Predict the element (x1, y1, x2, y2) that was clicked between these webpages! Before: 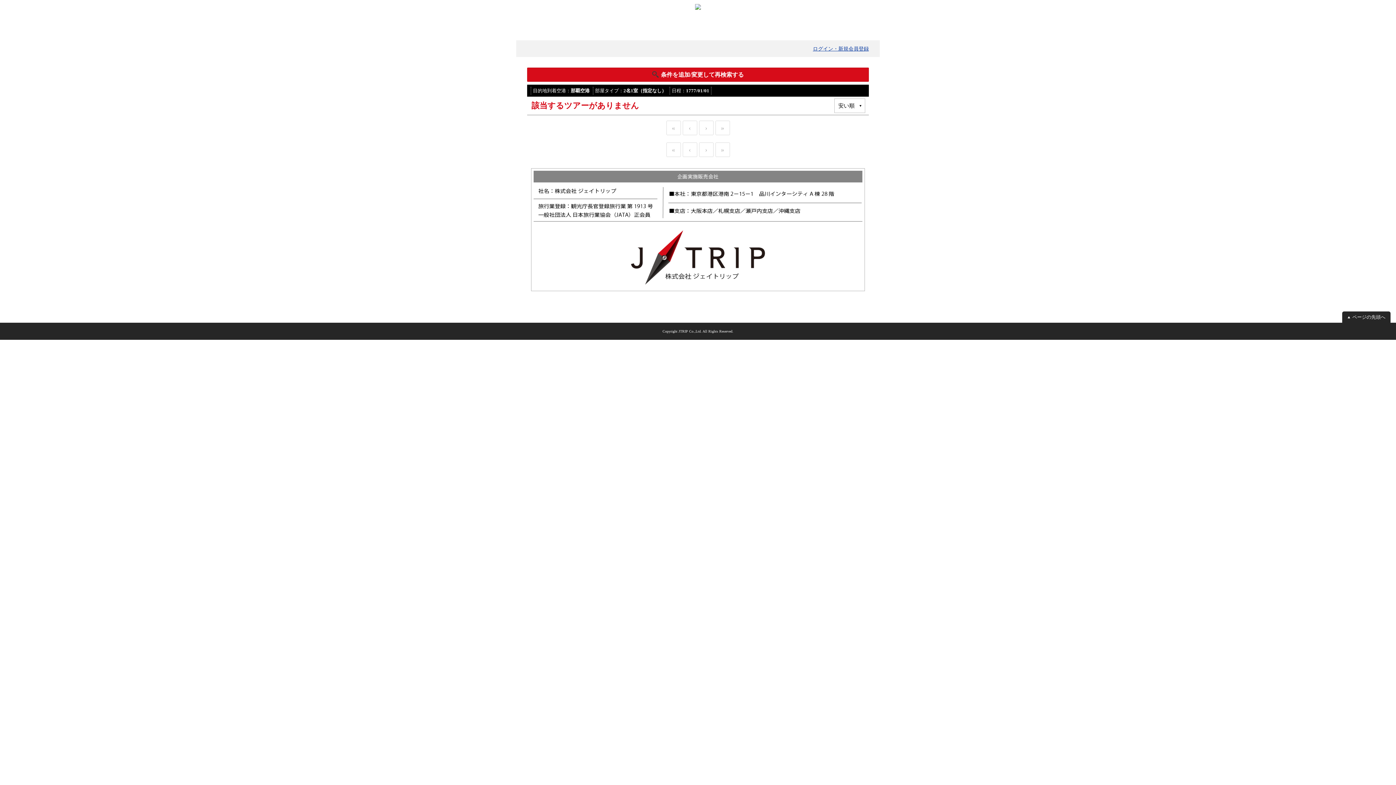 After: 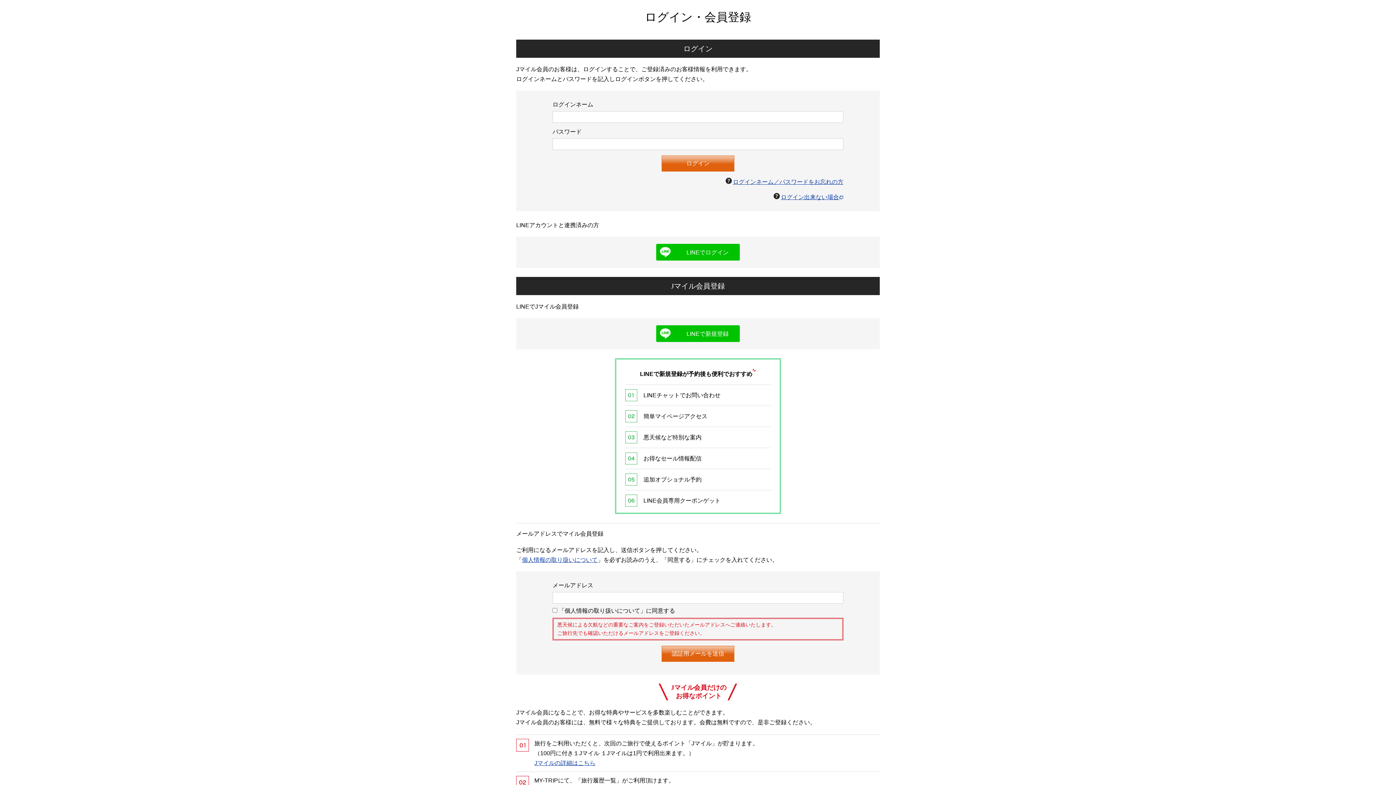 Action: bbox: (813, 46, 869, 51) label: ログイン・新規会員登録